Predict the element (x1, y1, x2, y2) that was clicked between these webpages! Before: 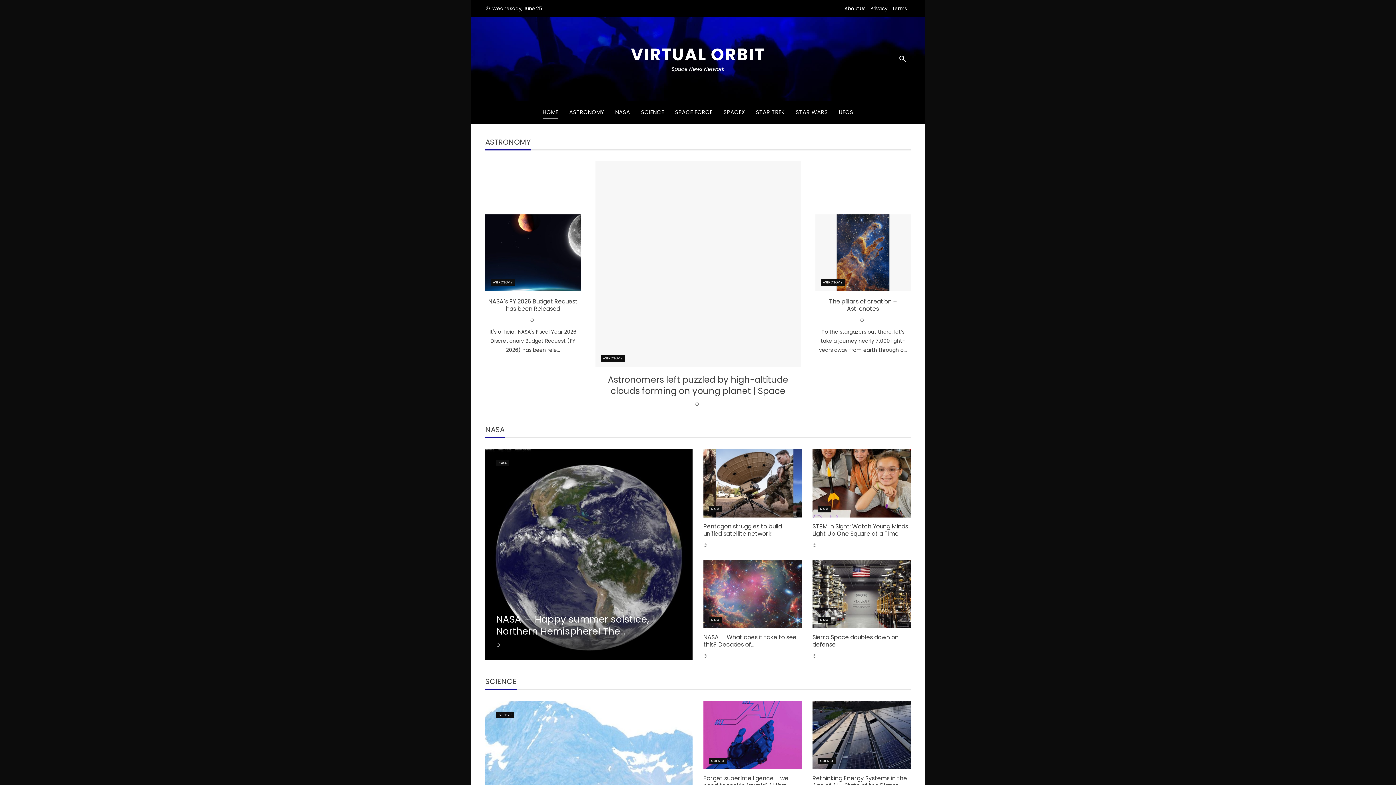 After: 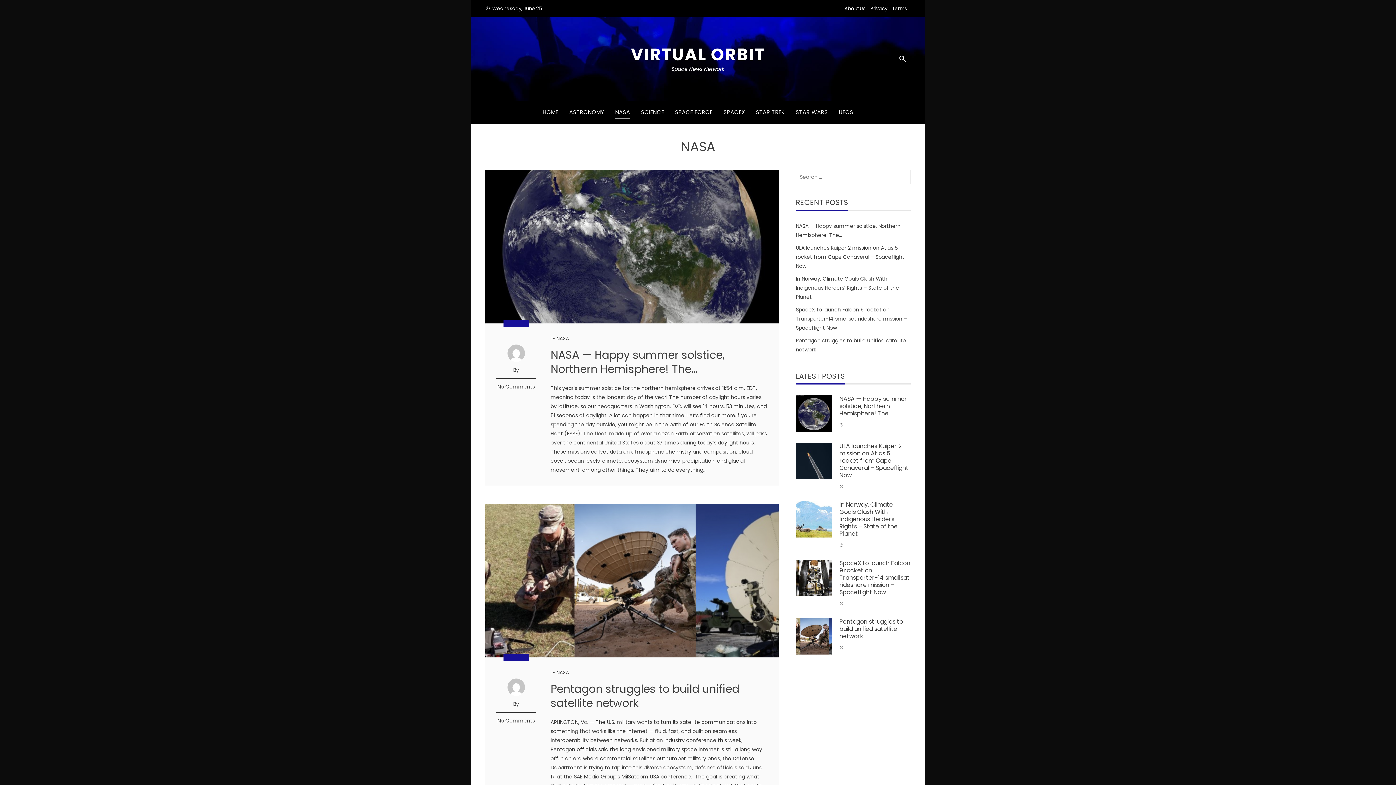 Action: label: NASA bbox: (709, 506, 721, 512)